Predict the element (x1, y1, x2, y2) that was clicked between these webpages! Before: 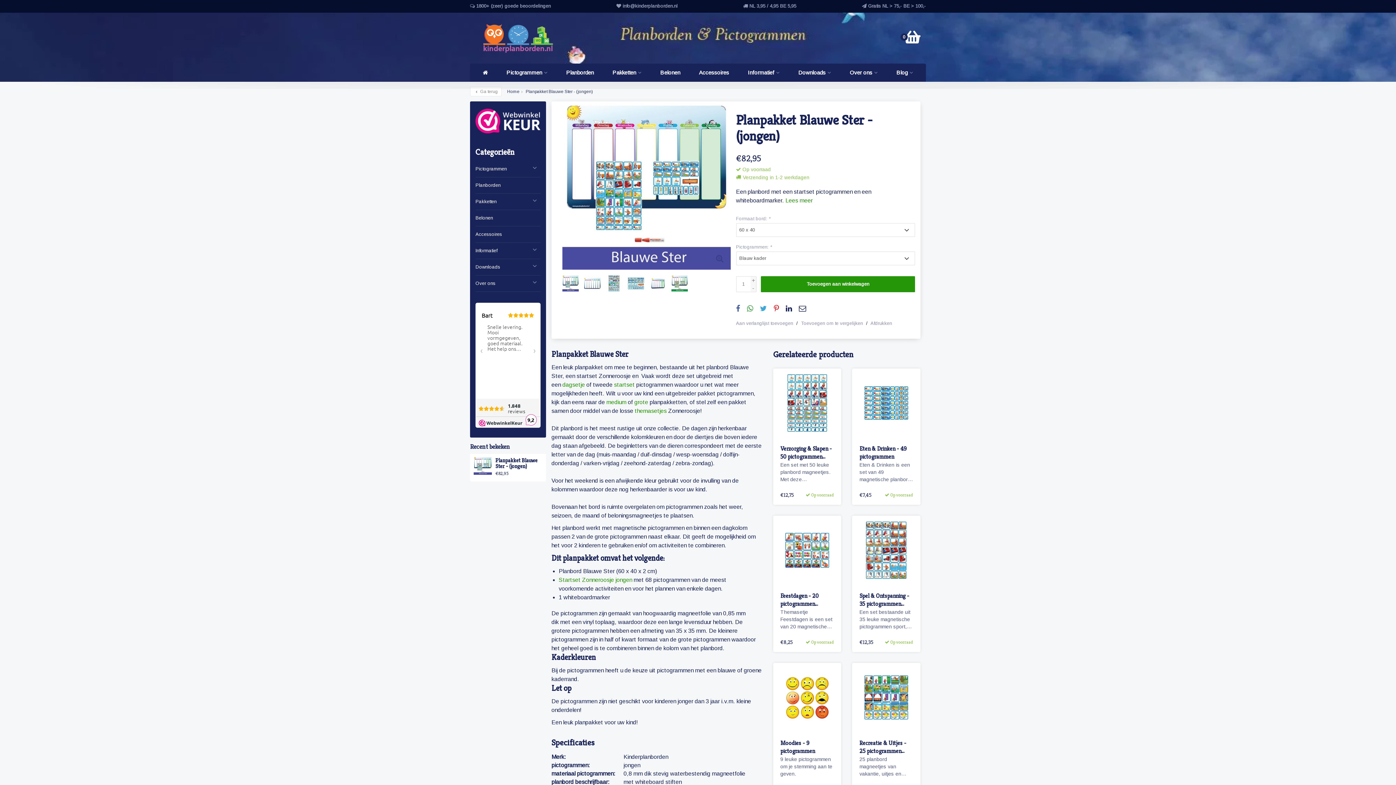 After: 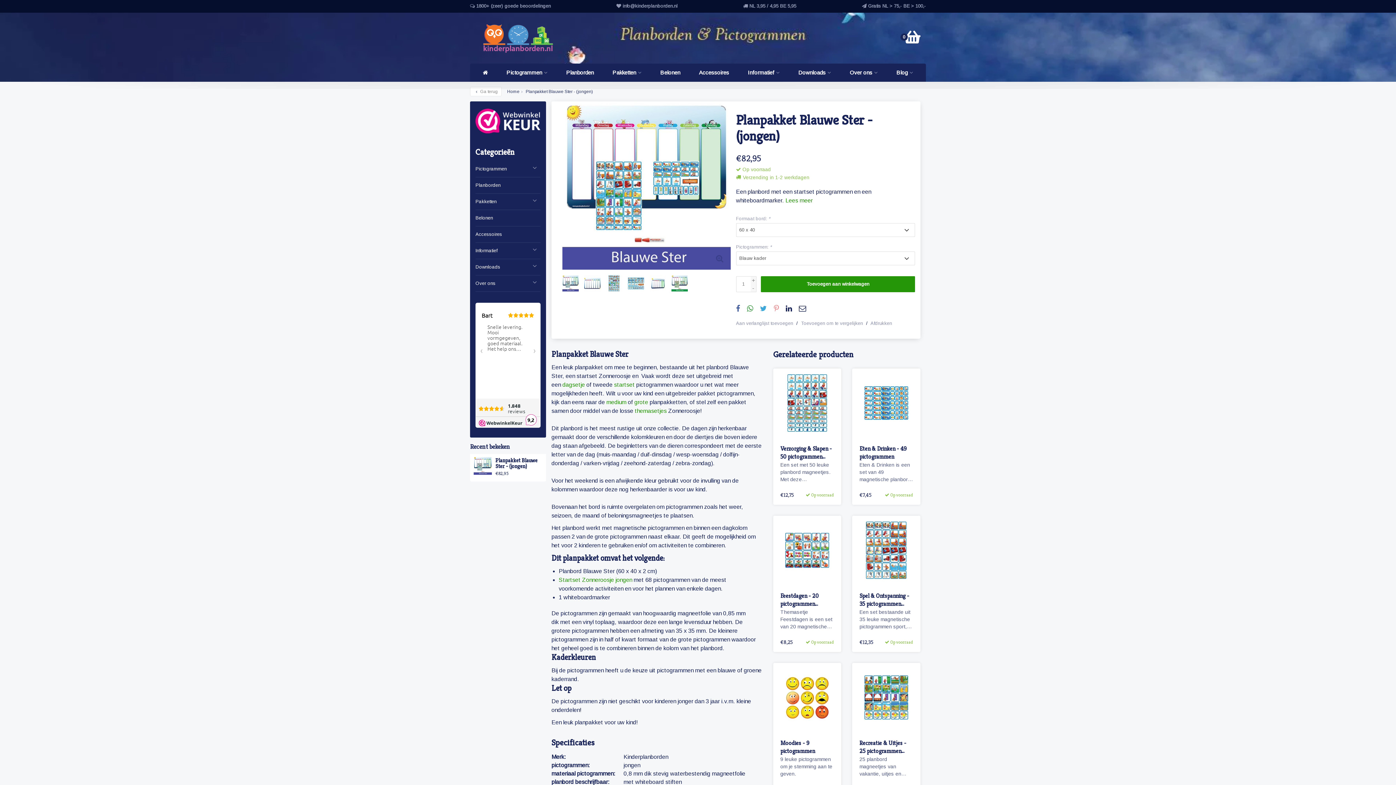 Action: bbox: (774, 306, 784, 312)